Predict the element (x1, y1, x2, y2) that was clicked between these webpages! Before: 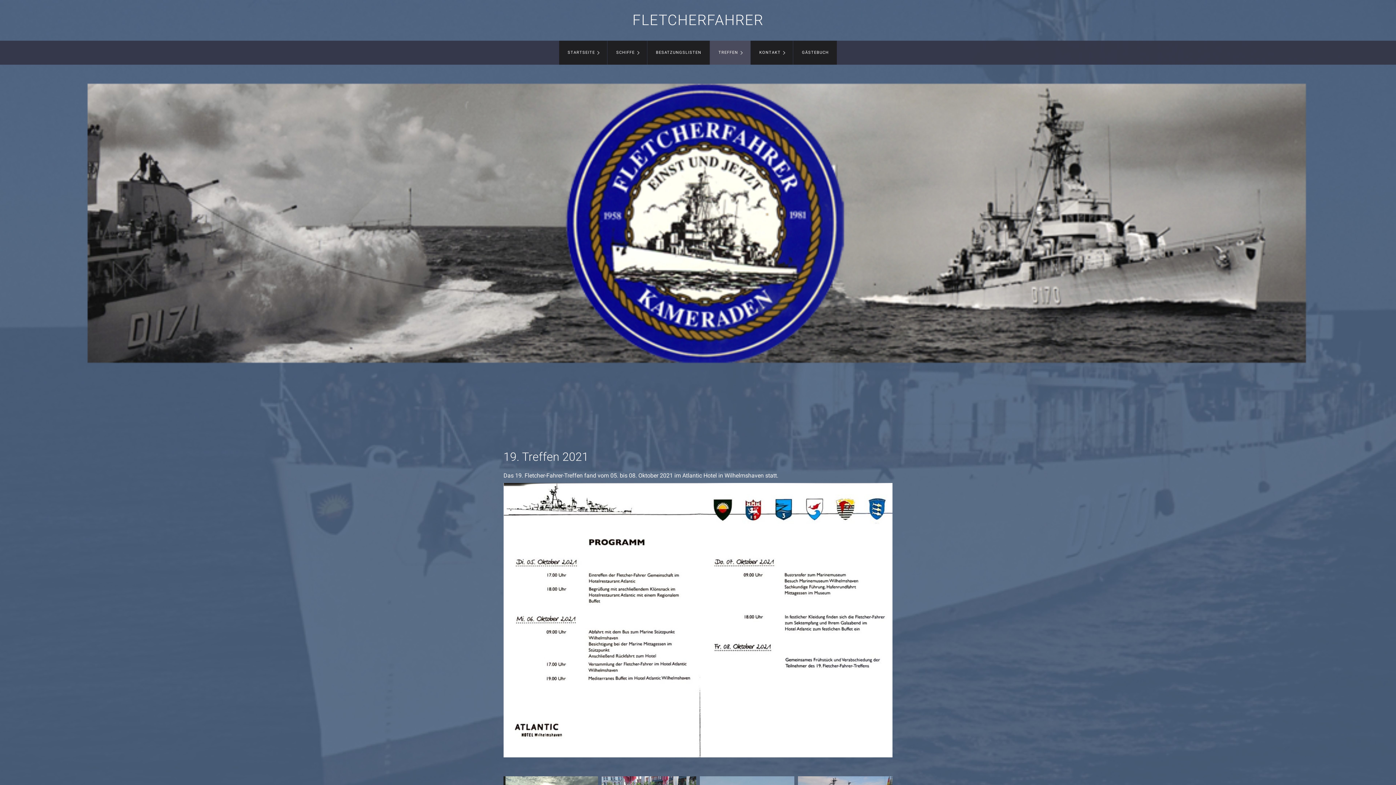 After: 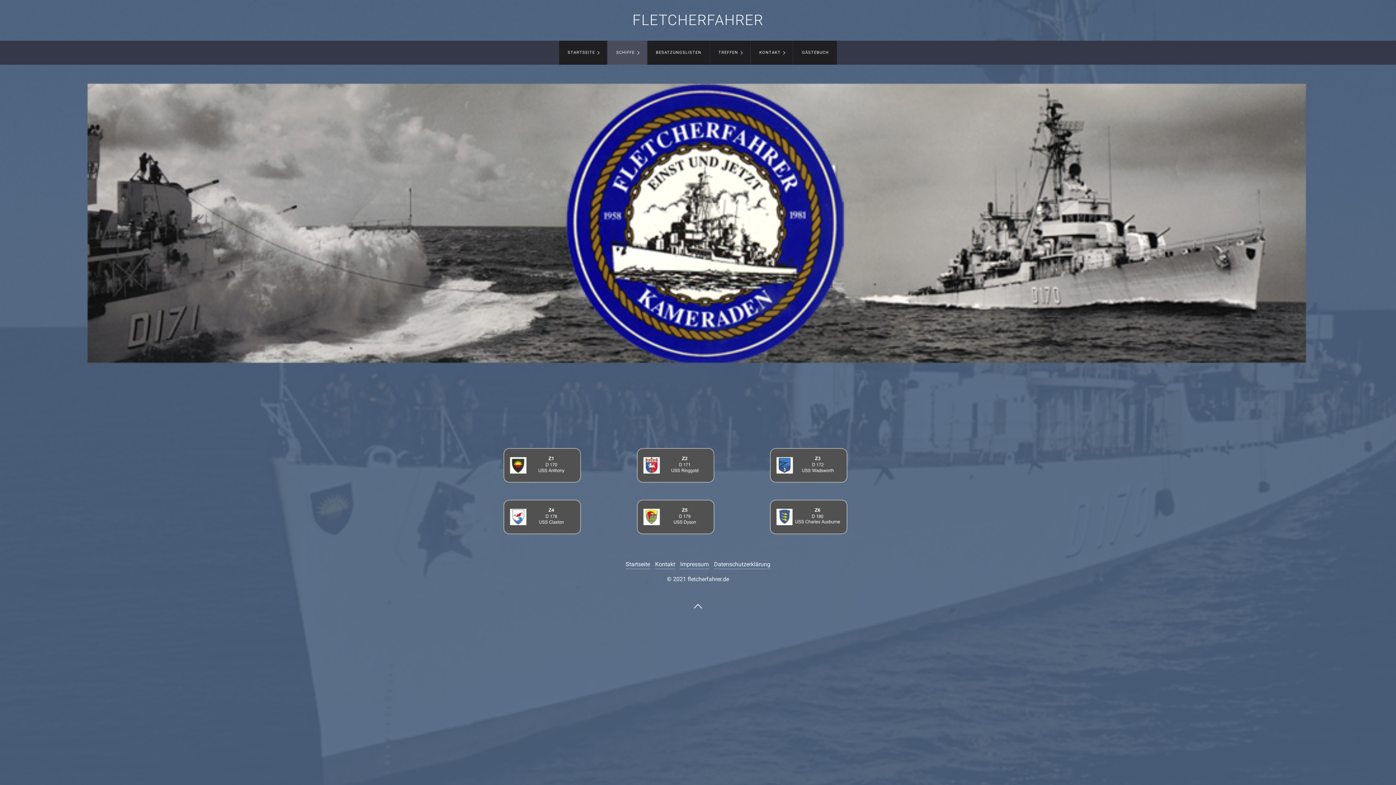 Action: label: SCHIFFE bbox: (607, 40, 647, 64)